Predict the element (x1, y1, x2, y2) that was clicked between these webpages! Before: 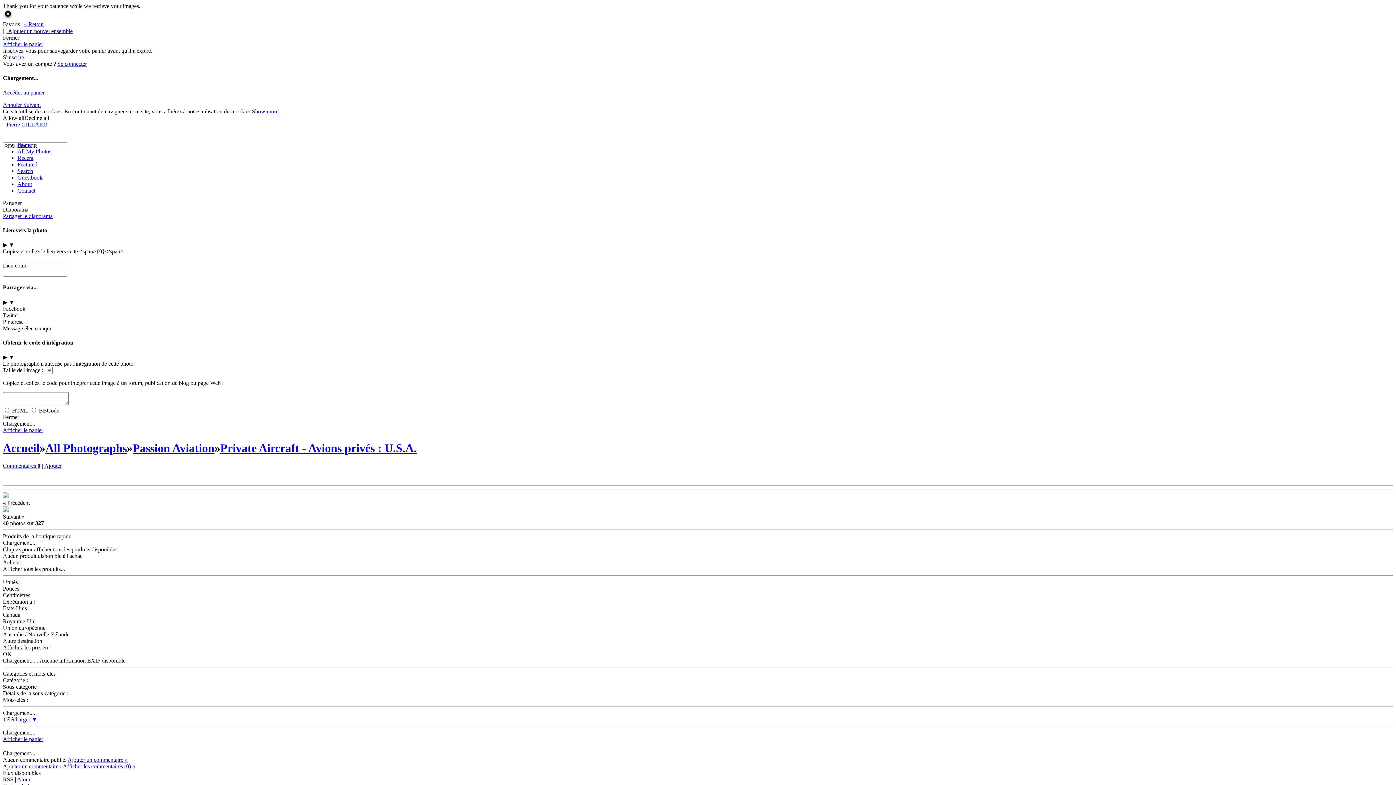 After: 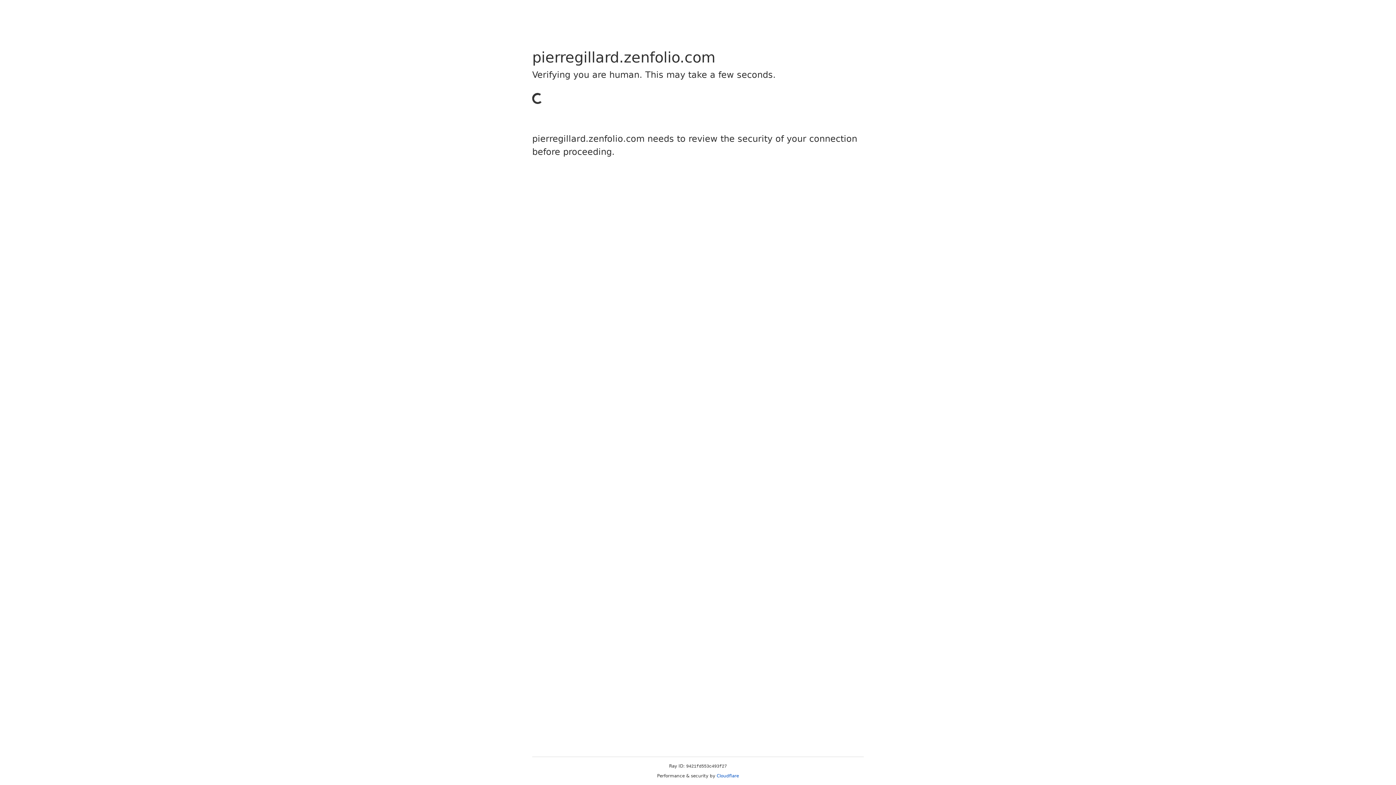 Action: bbox: (17, 187, 35, 193) label: Contact